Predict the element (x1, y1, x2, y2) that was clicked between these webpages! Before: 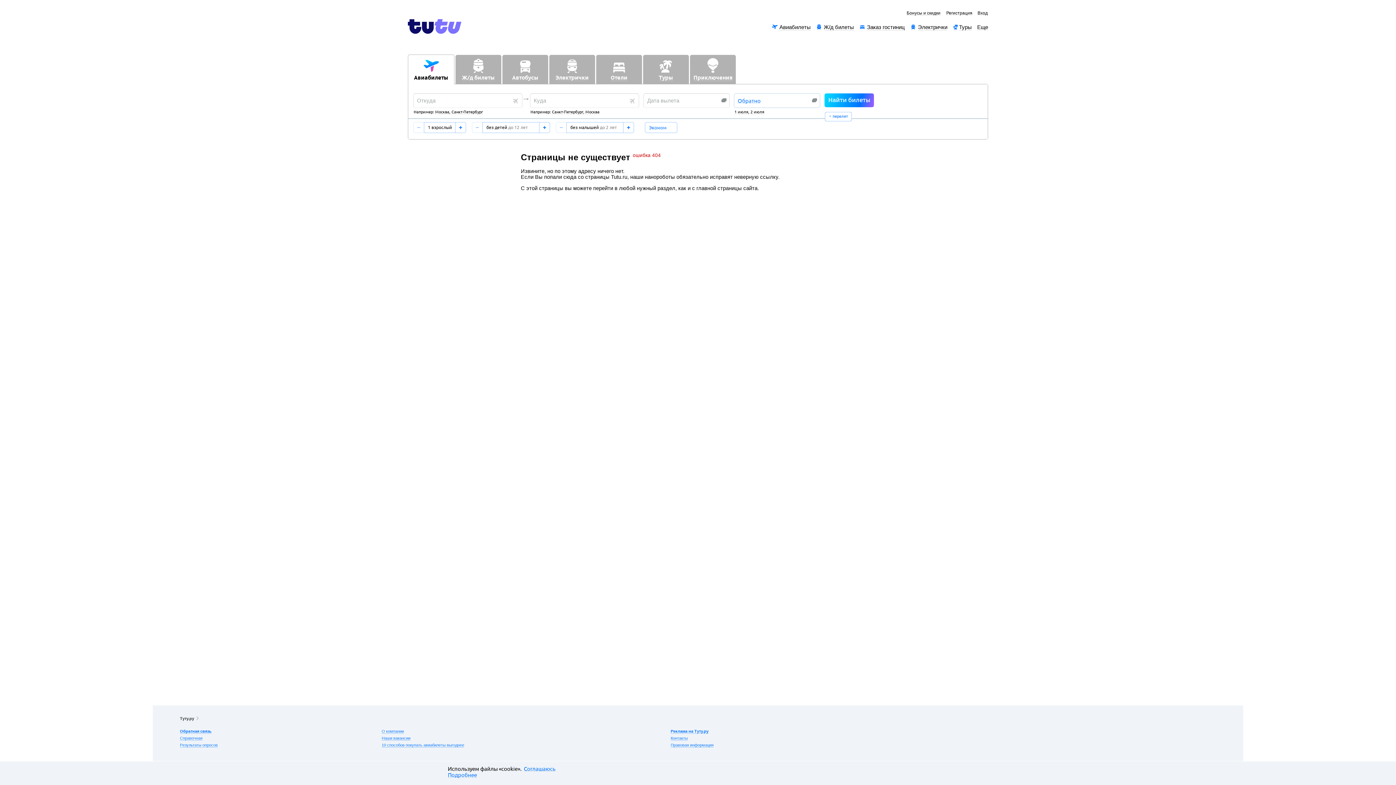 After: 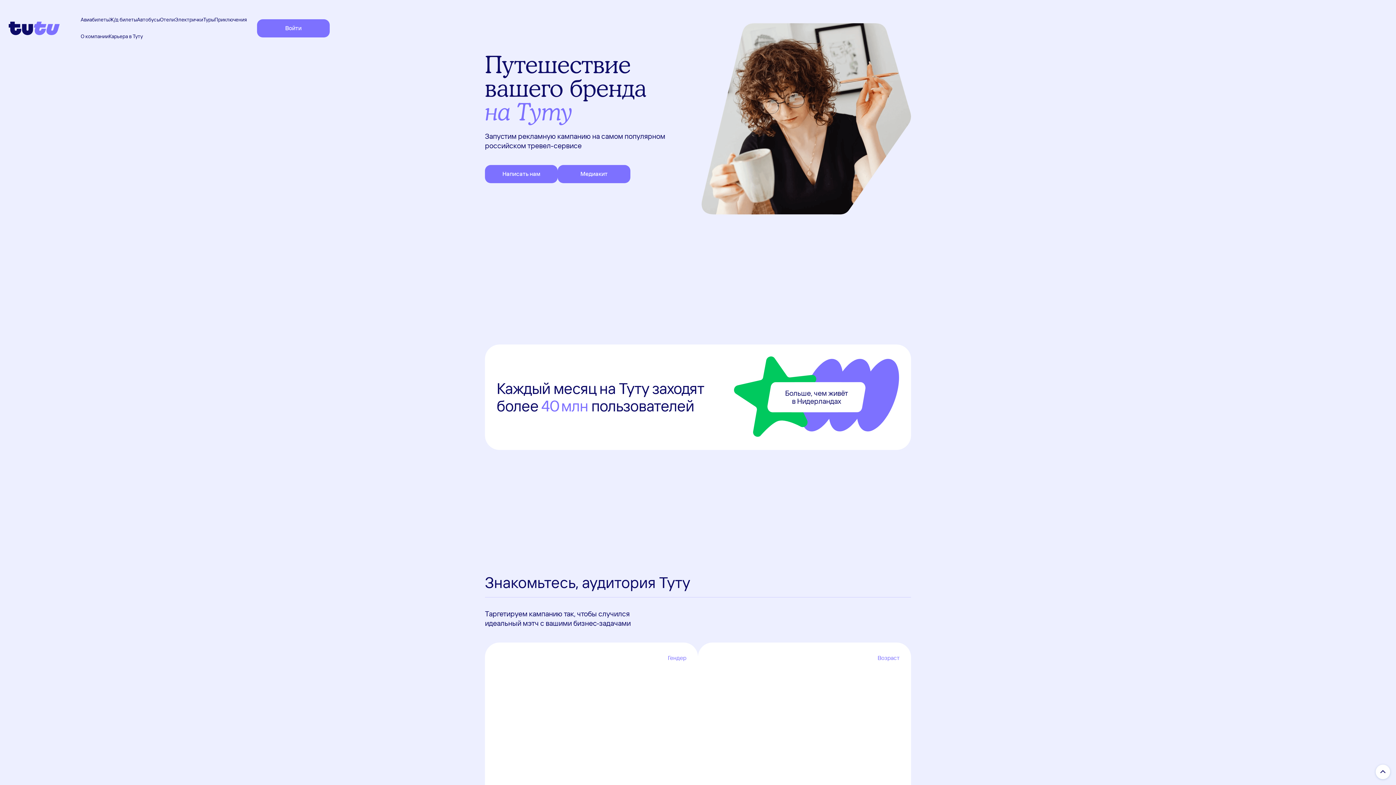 Action: bbox: (670, 729, 708, 734) label: Реклама на Туту.ру